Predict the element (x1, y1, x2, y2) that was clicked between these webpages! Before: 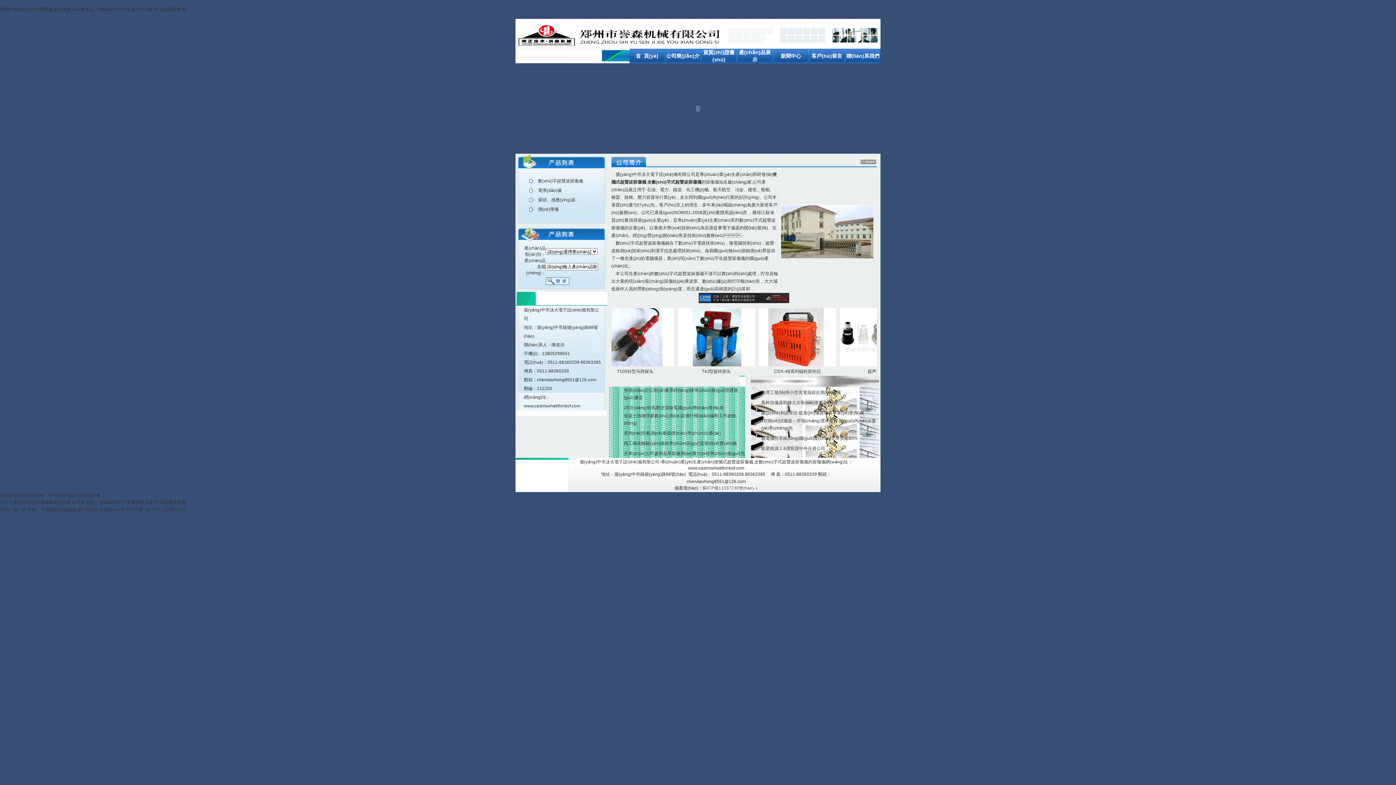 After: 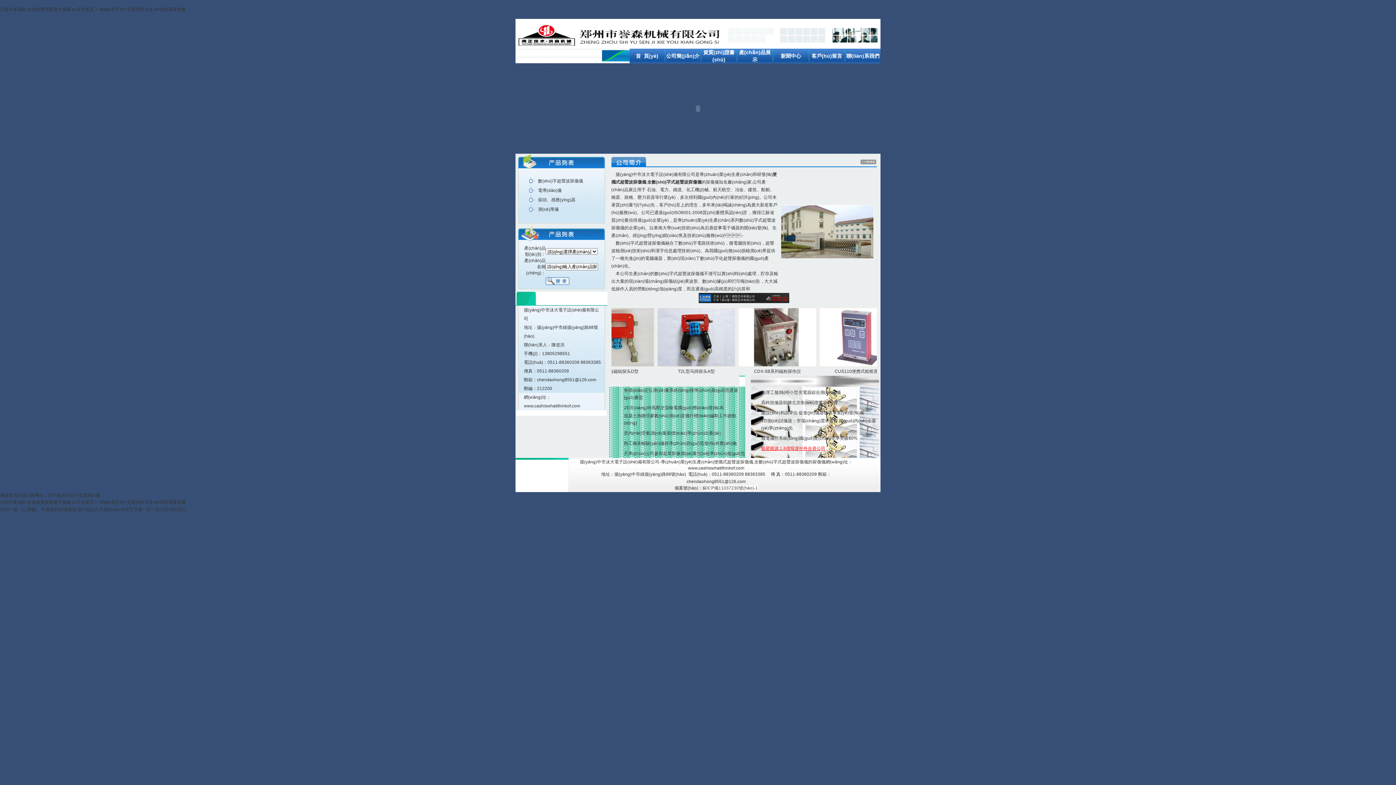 Action: bbox: (761, 446, 825, 451) label: 銀星能源:1.6億投資中外合資公司